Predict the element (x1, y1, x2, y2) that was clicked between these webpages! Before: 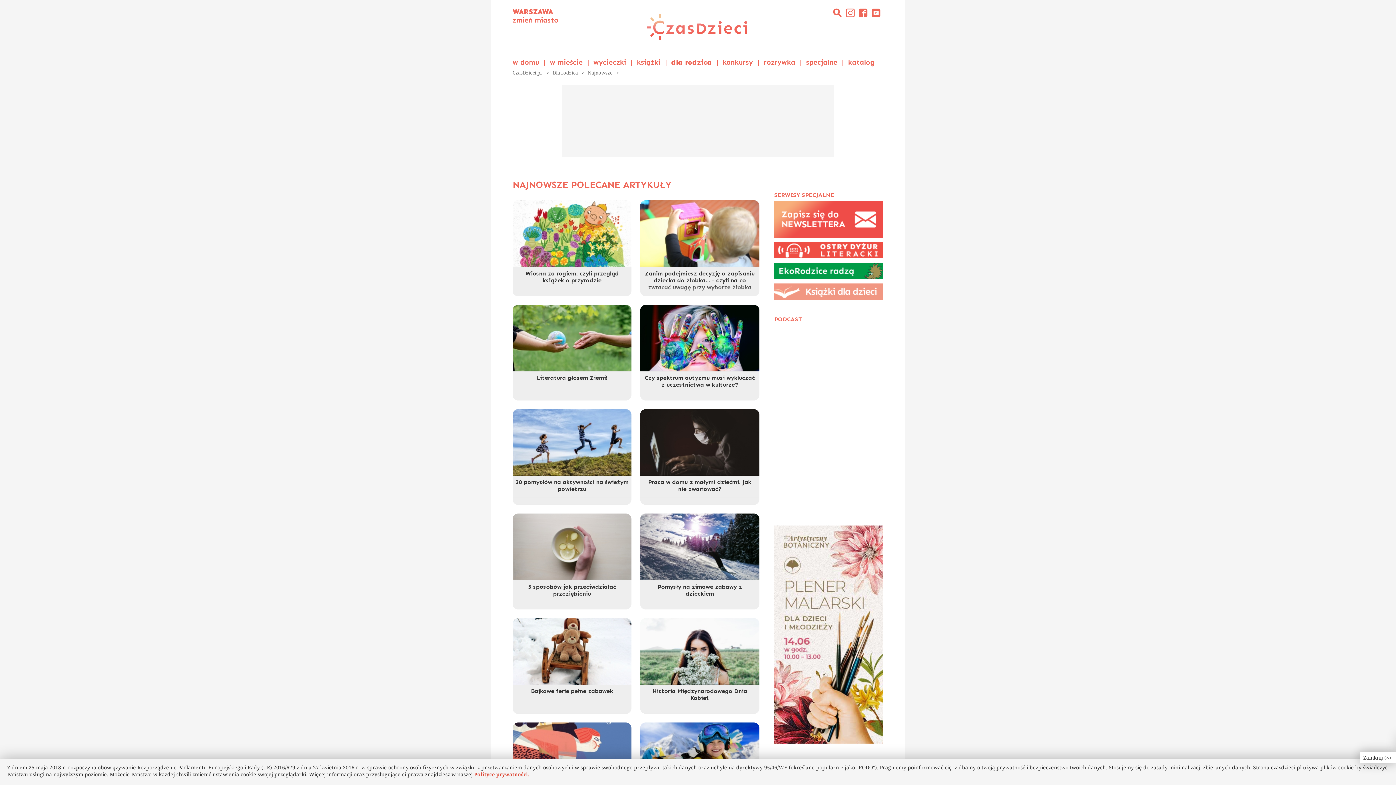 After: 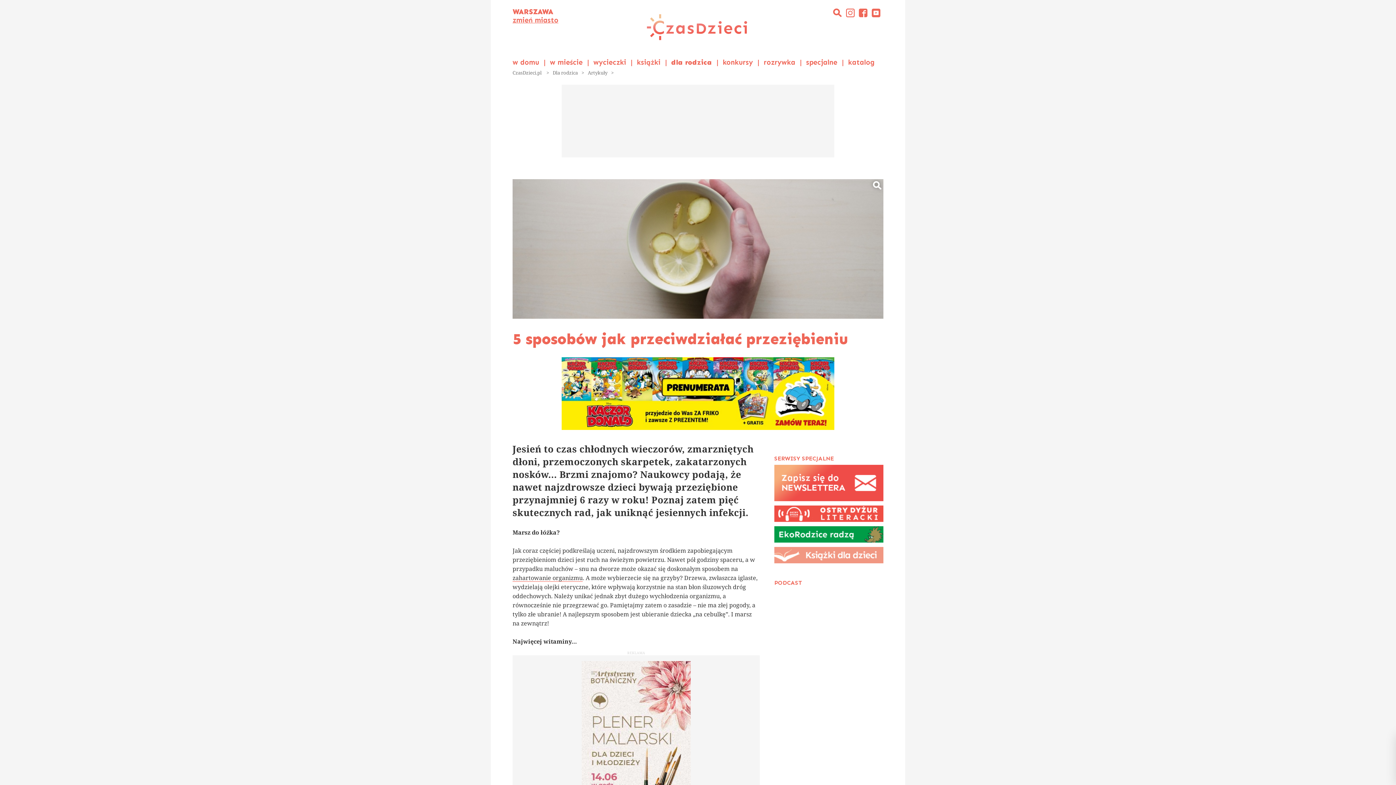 Action: label: 5 sposobów jak przeciwdziałać przeziębieniu bbox: (512, 513, 631, 609)